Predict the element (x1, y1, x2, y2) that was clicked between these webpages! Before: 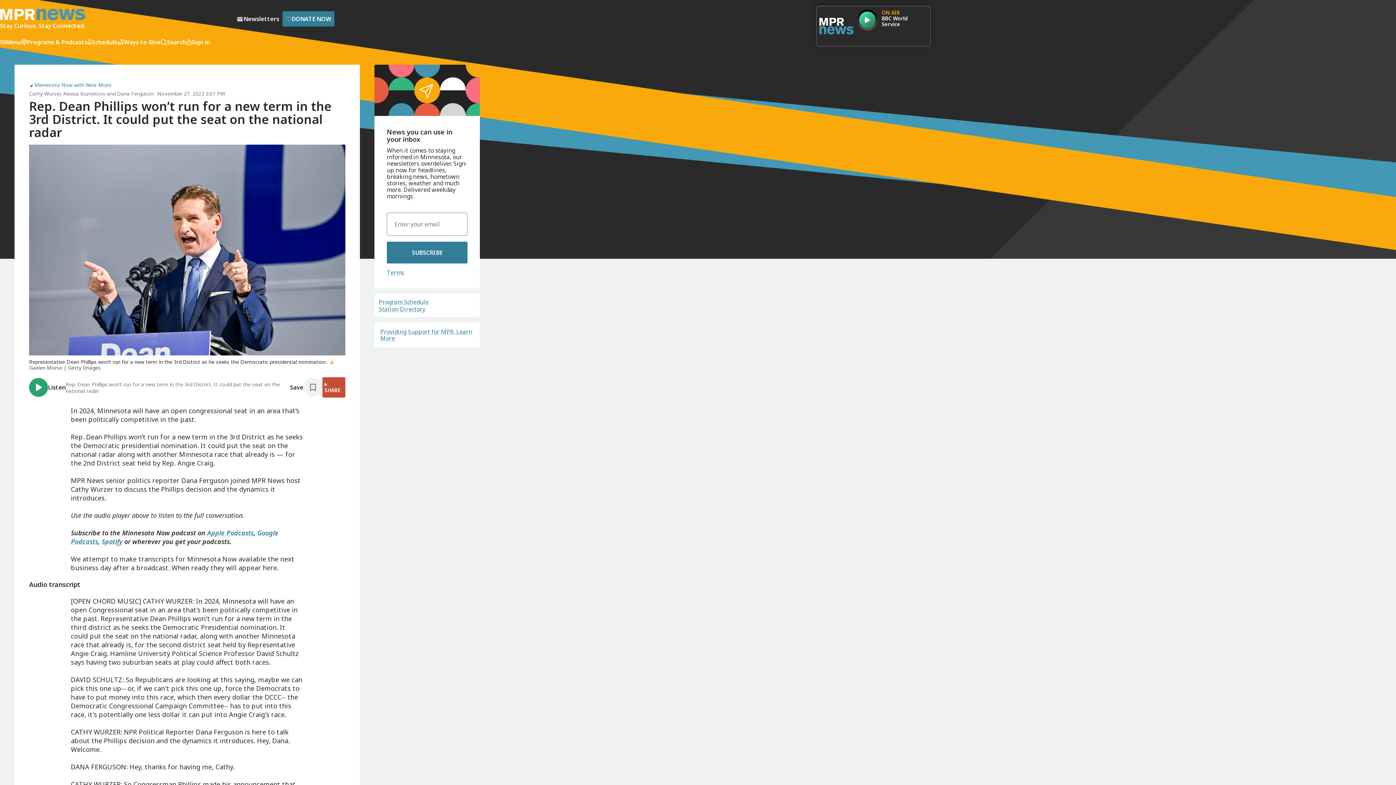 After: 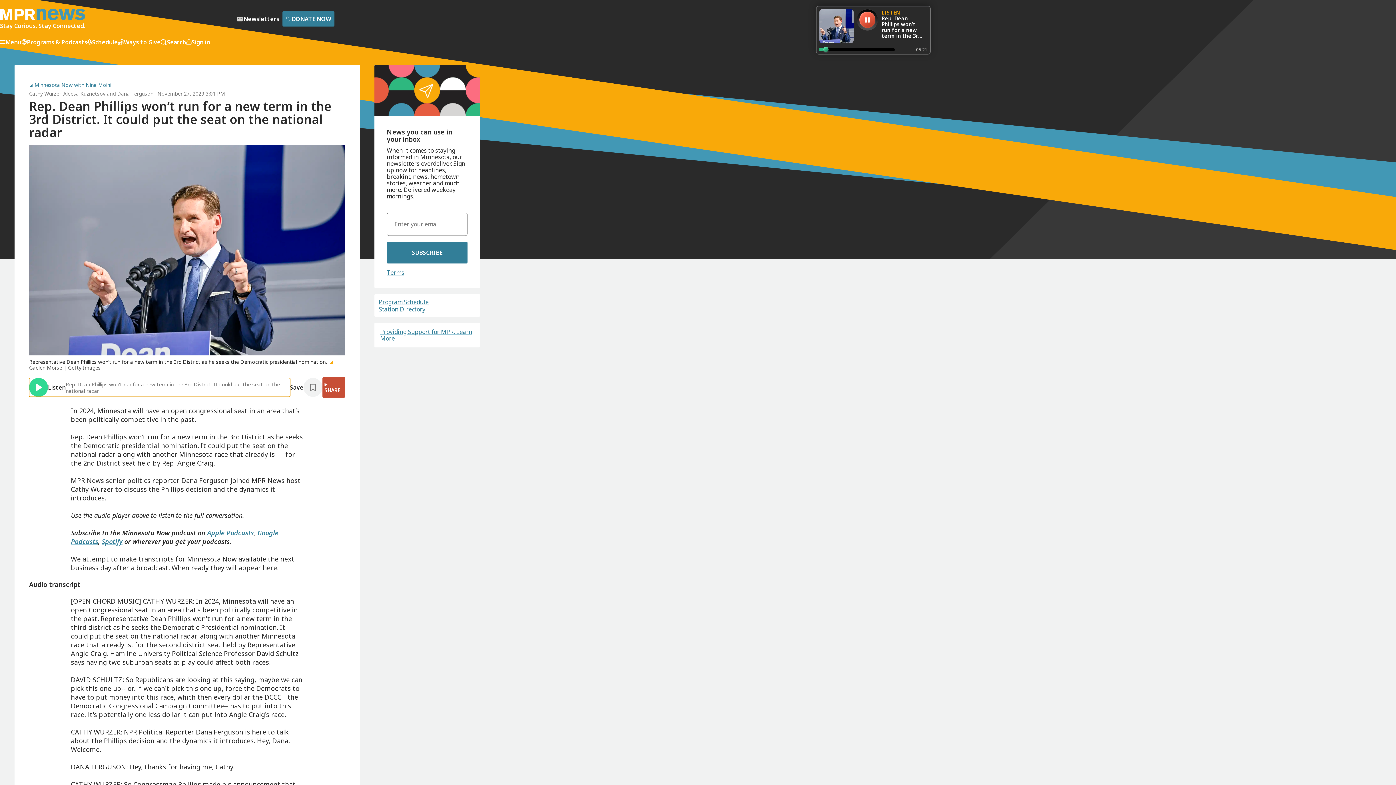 Action: label: Listen
Rep. Dean Phillips won’t run for a new term in the 3rd District. It could put the seat on the national radar bbox: (29, 378, 290, 397)